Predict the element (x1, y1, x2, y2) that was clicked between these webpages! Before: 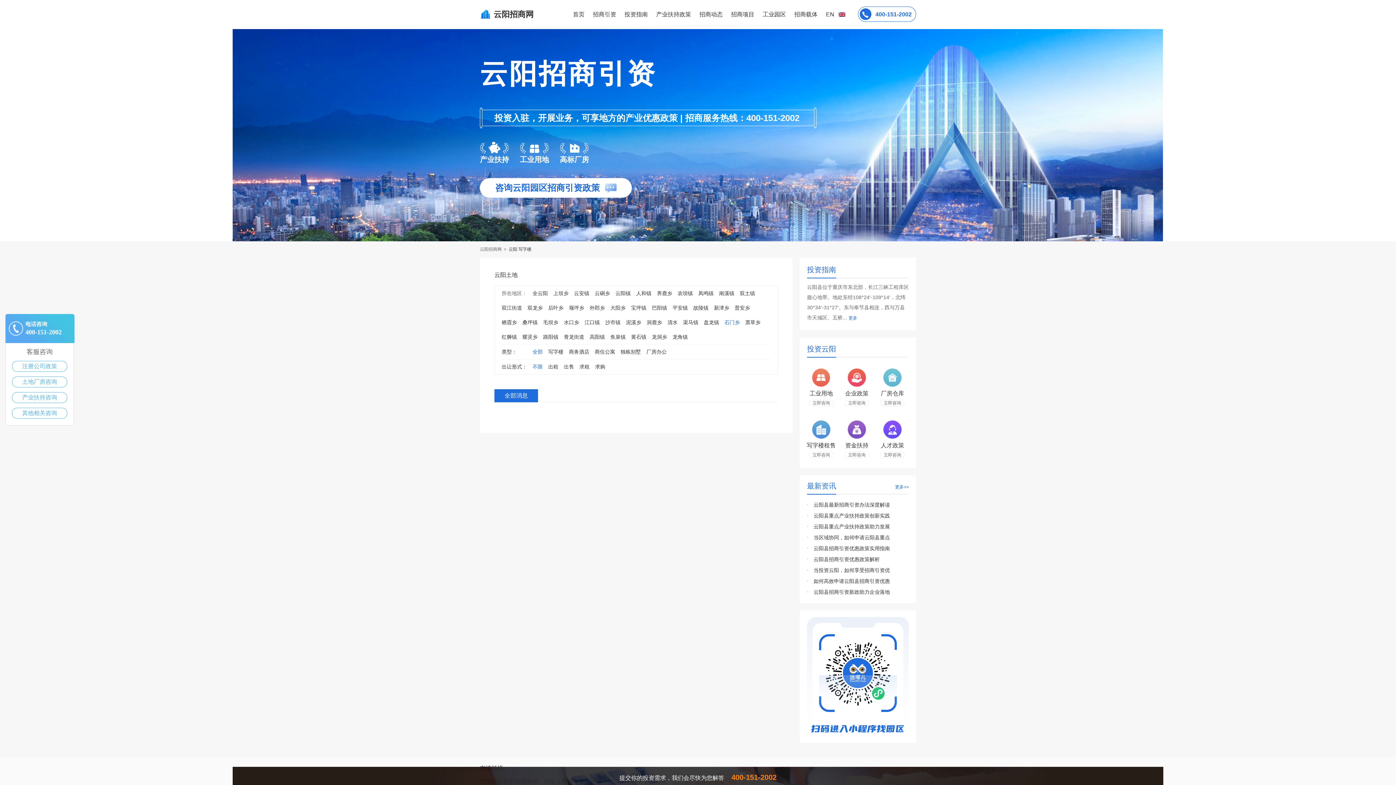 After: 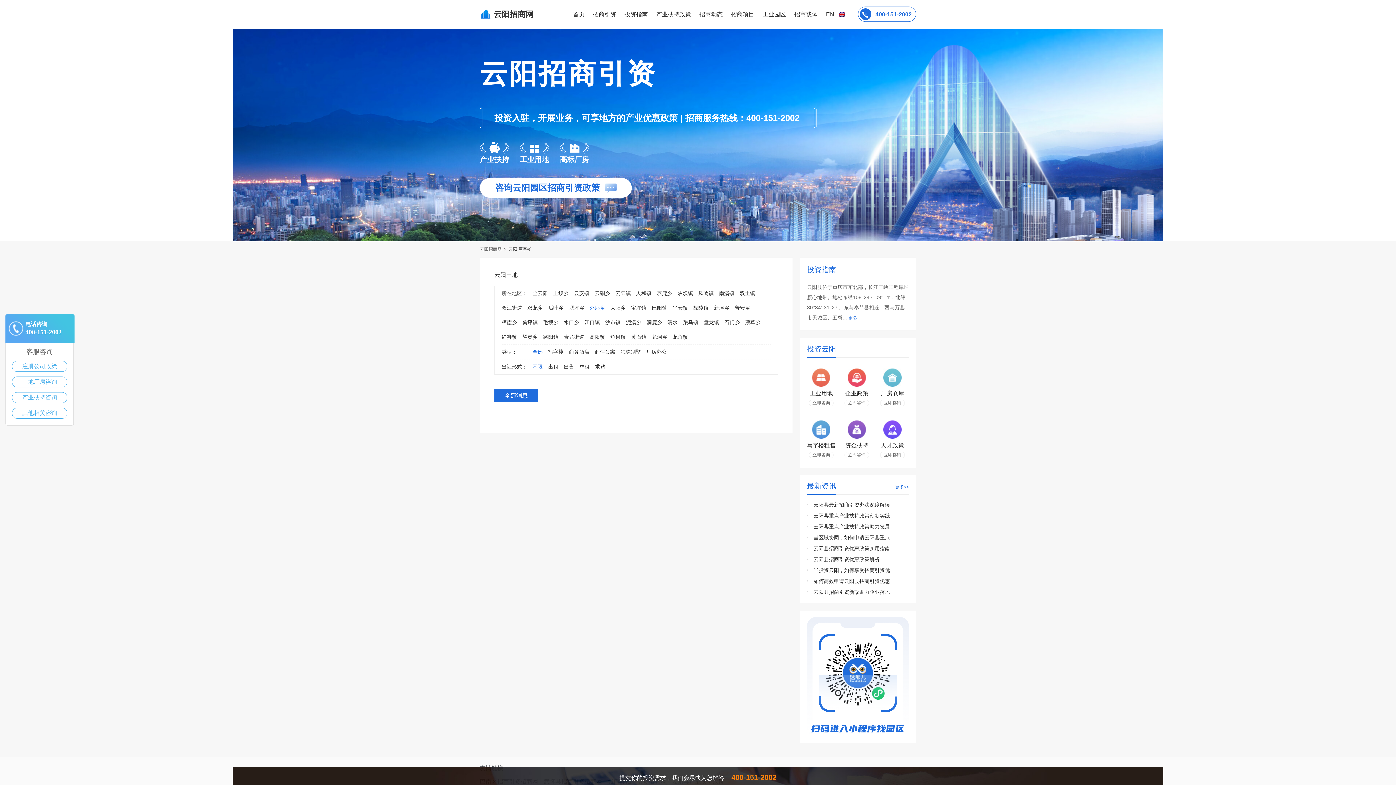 Action: bbox: (589, 300, 605, 315) label: 外郎乡